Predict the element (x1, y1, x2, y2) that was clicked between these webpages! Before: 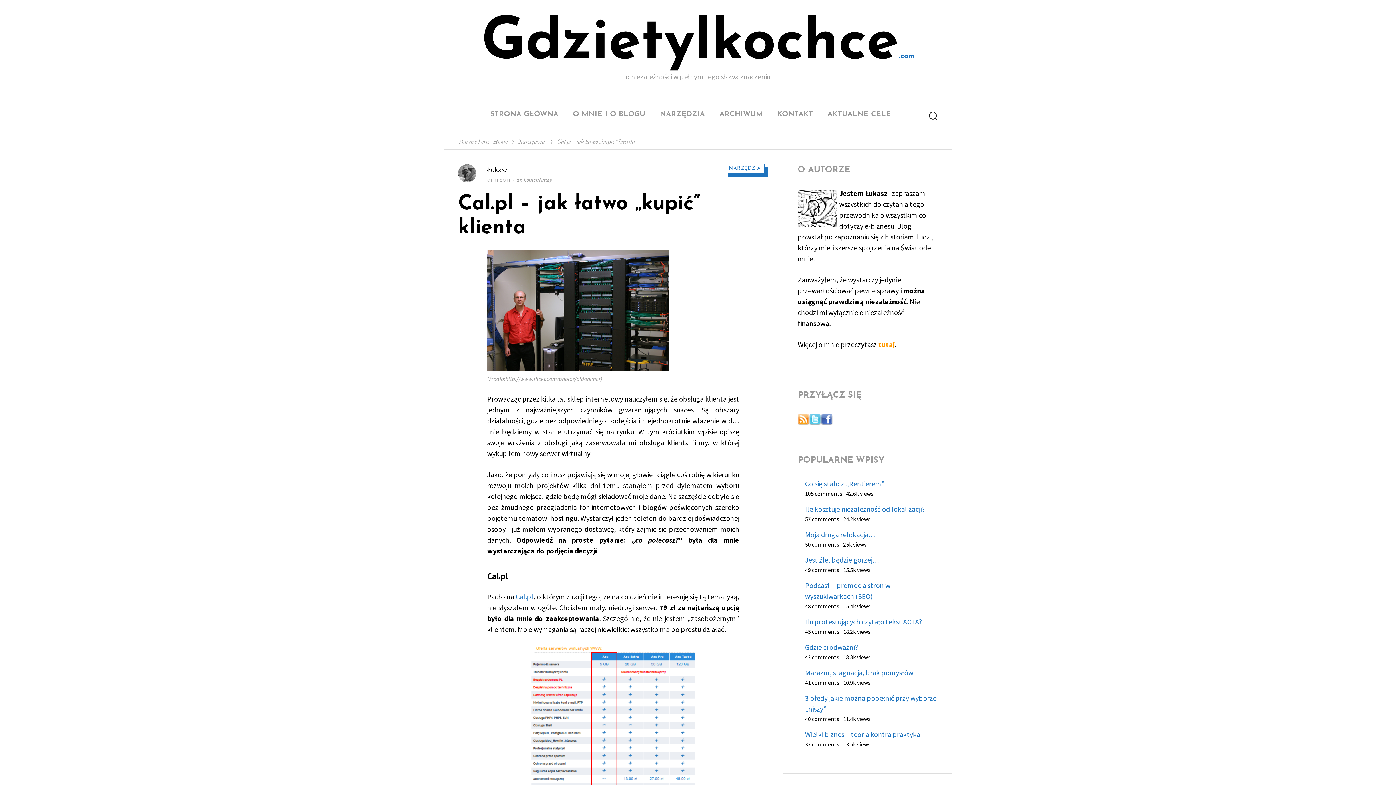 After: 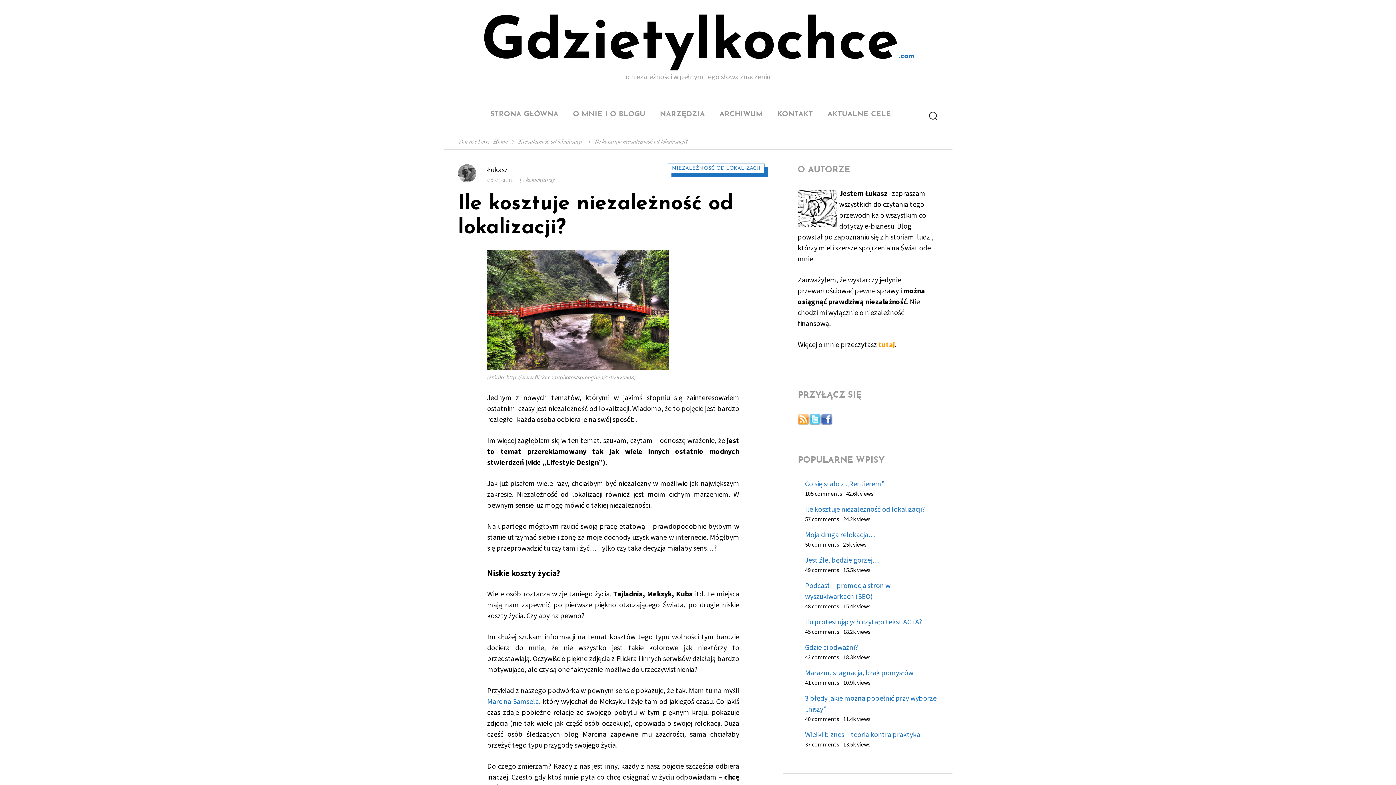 Action: label: Ile kosztuje niezależność od lokalizacji? bbox: (805, 504, 925, 513)